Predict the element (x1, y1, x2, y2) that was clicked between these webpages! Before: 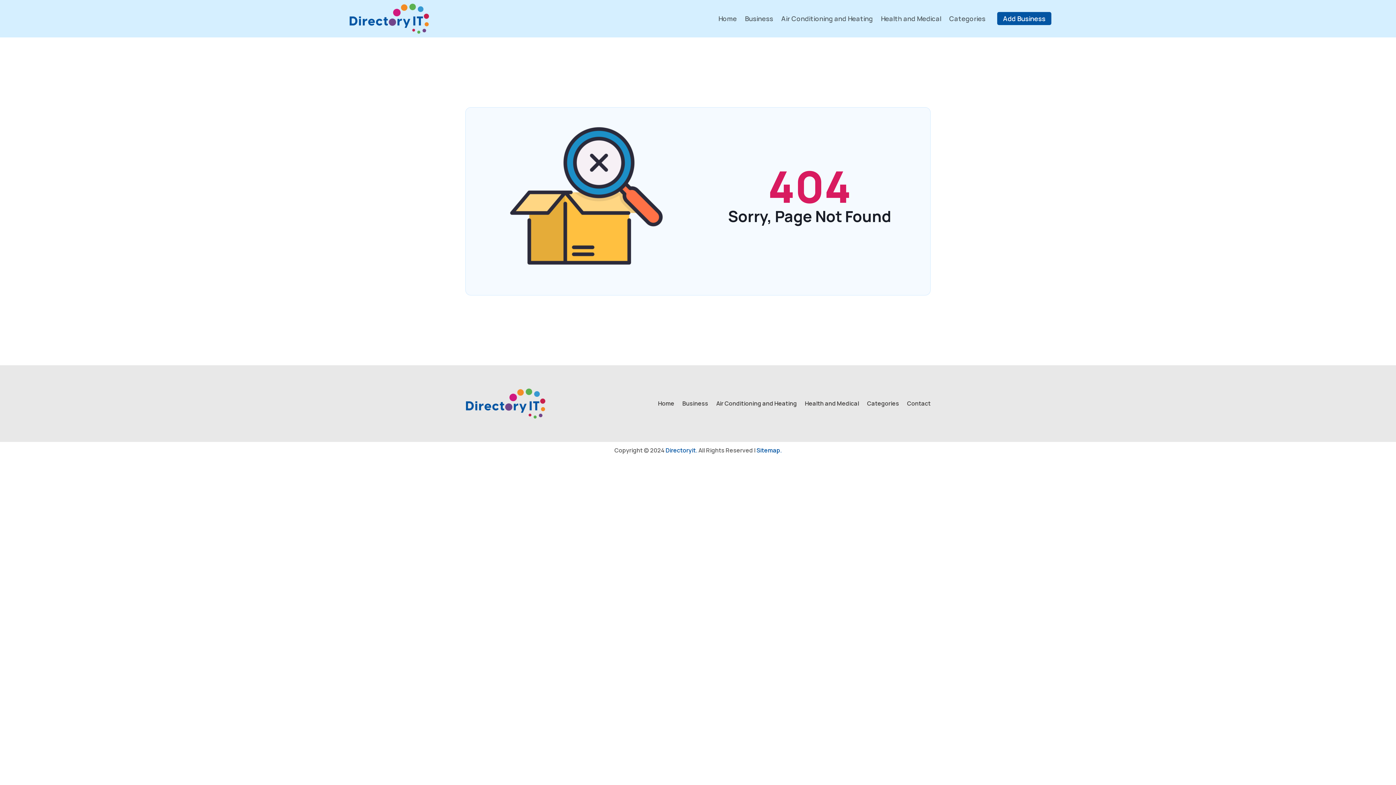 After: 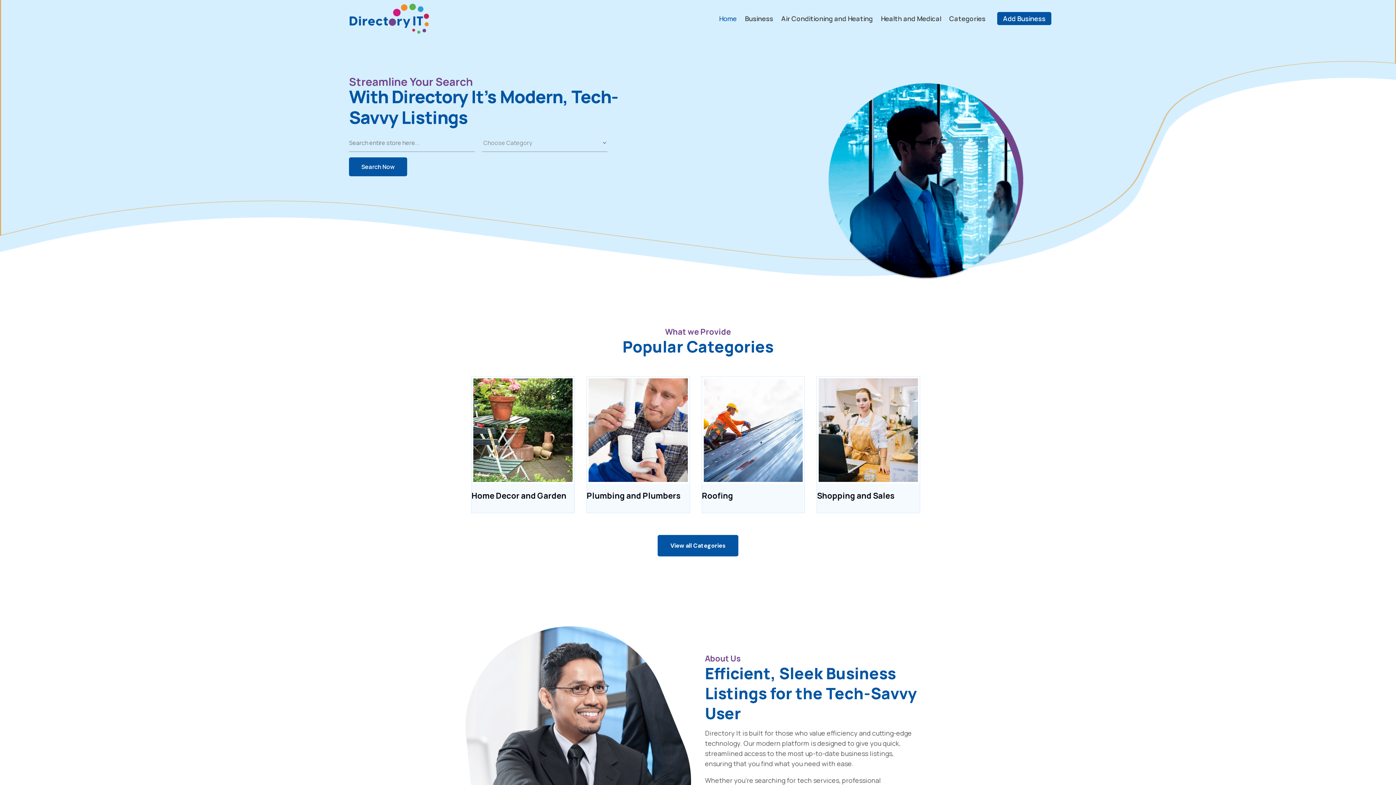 Action: bbox: (465, 412, 545, 420)